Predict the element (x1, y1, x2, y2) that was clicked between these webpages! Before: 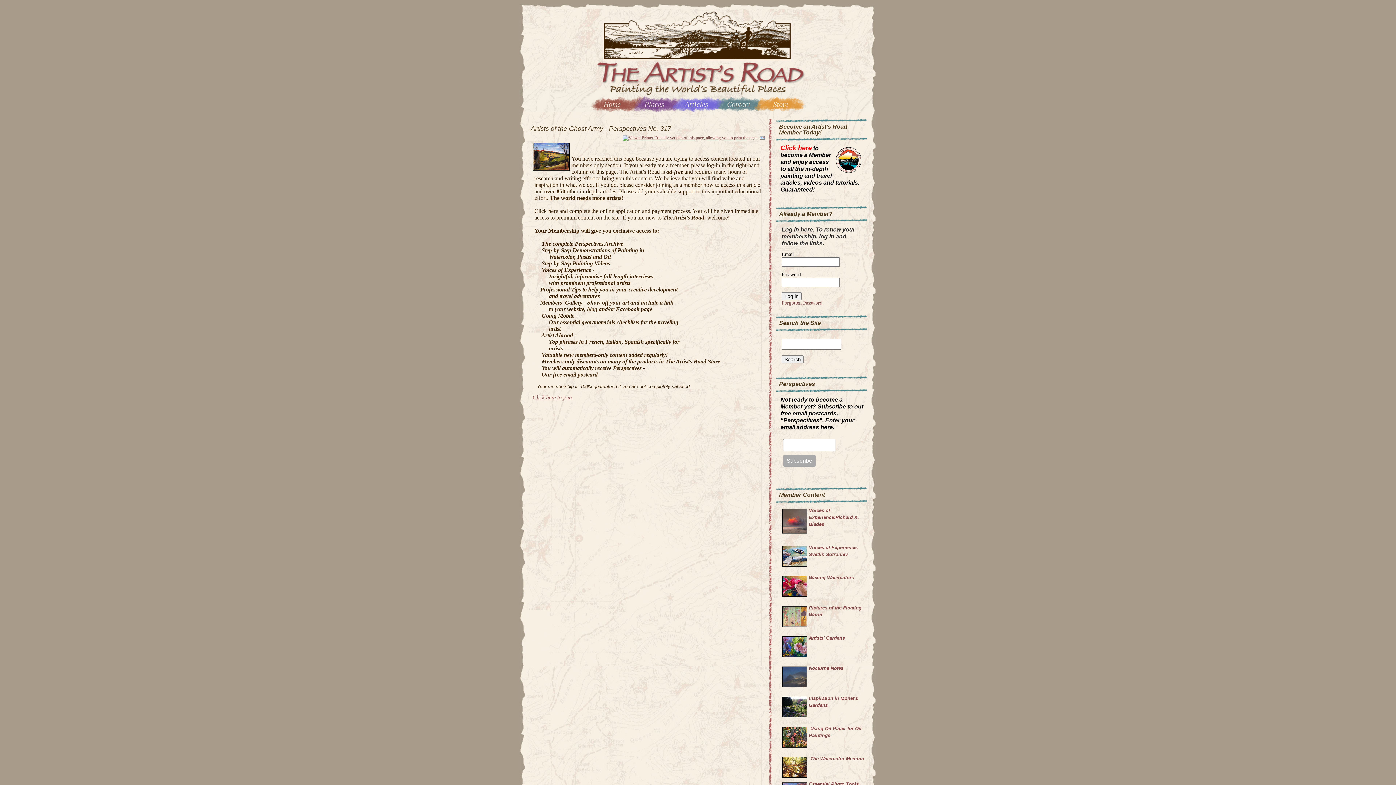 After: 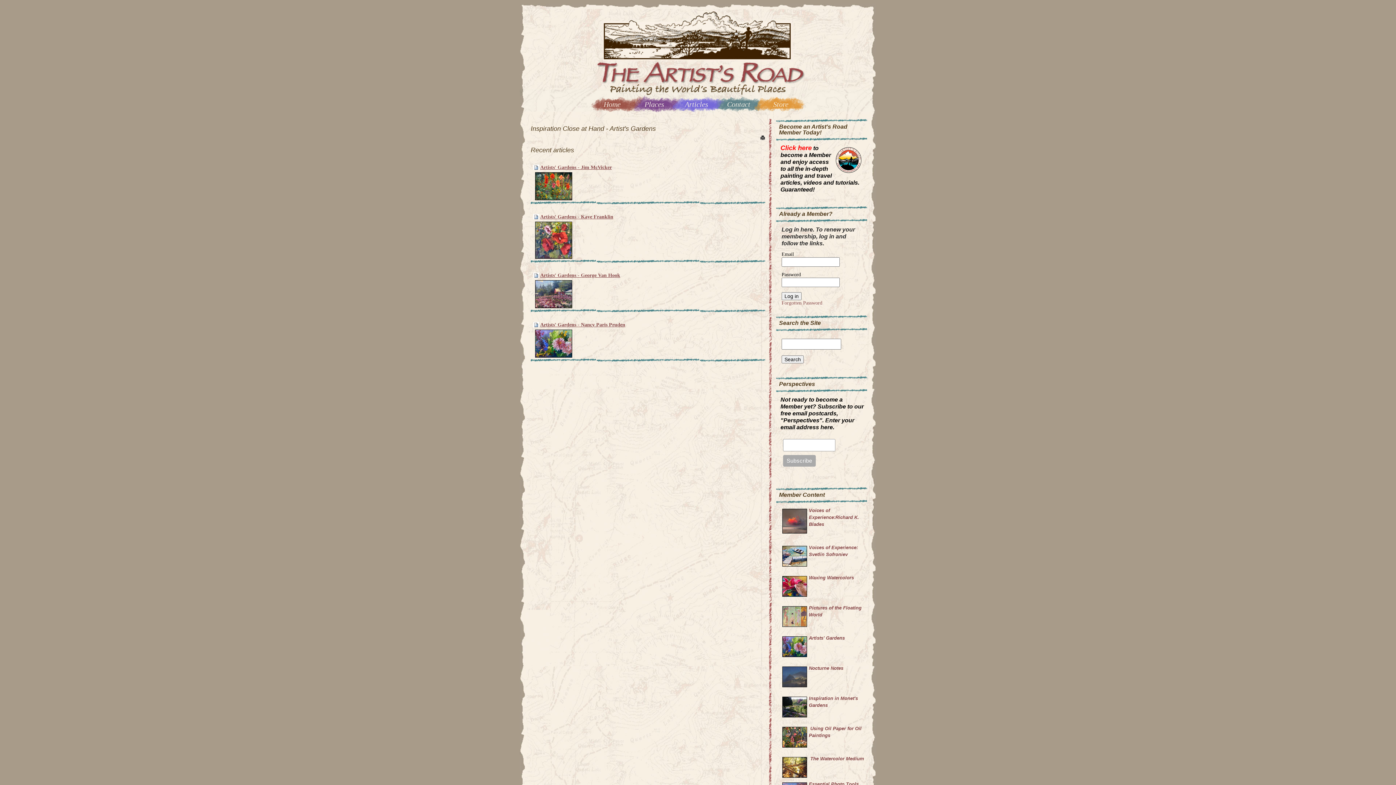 Action: label: Artists' Gardens bbox: (809, 635, 845, 641)